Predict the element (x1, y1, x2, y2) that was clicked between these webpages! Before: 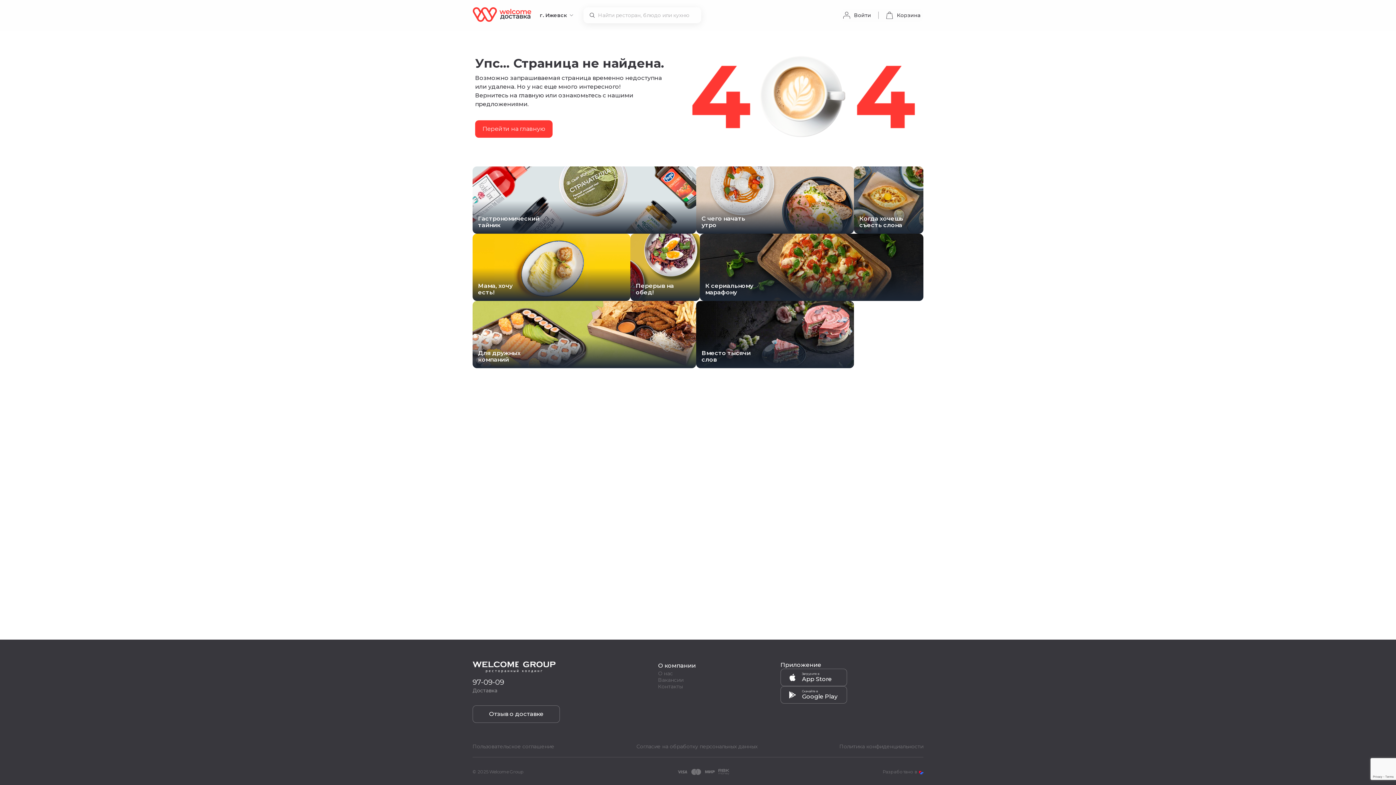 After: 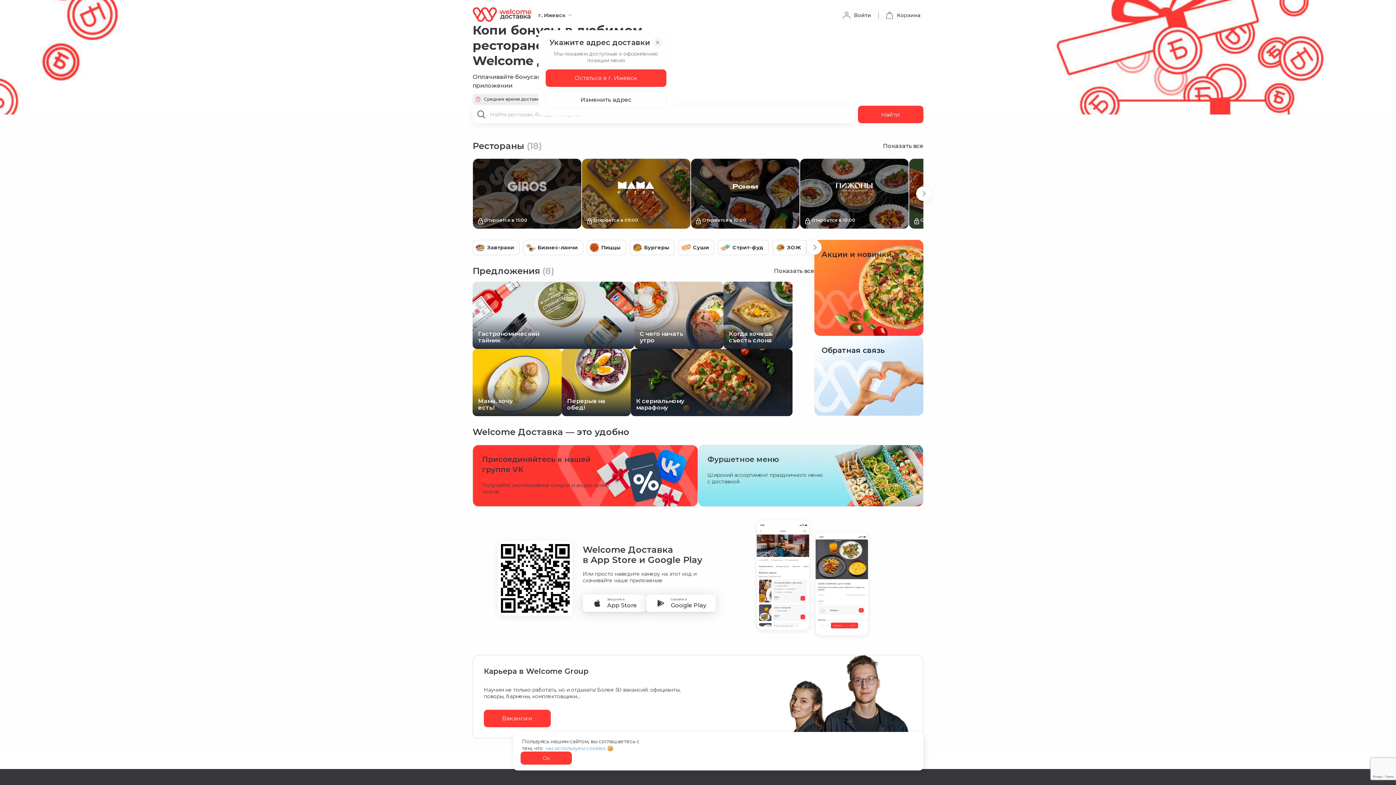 Action: label: Перейти на главную bbox: (475, 120, 552, 137)